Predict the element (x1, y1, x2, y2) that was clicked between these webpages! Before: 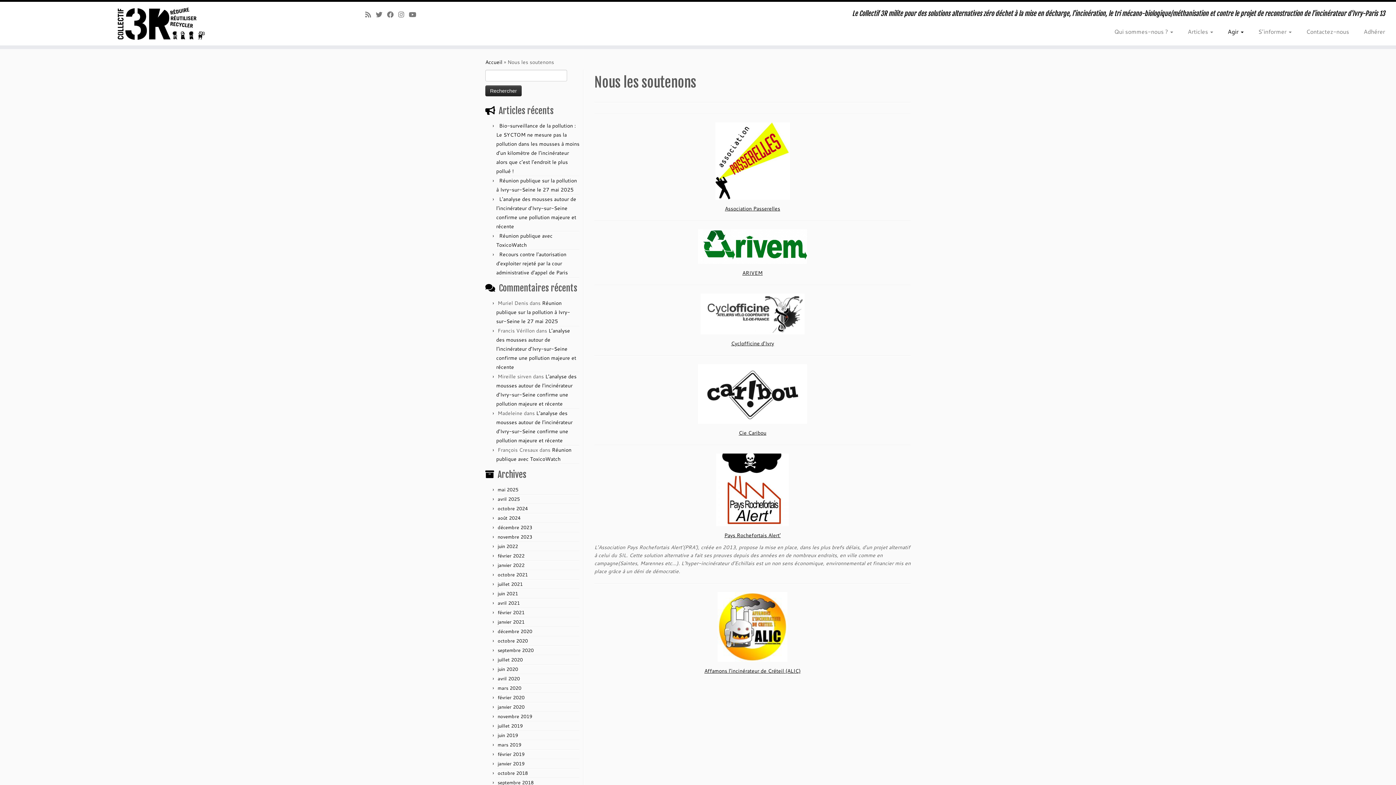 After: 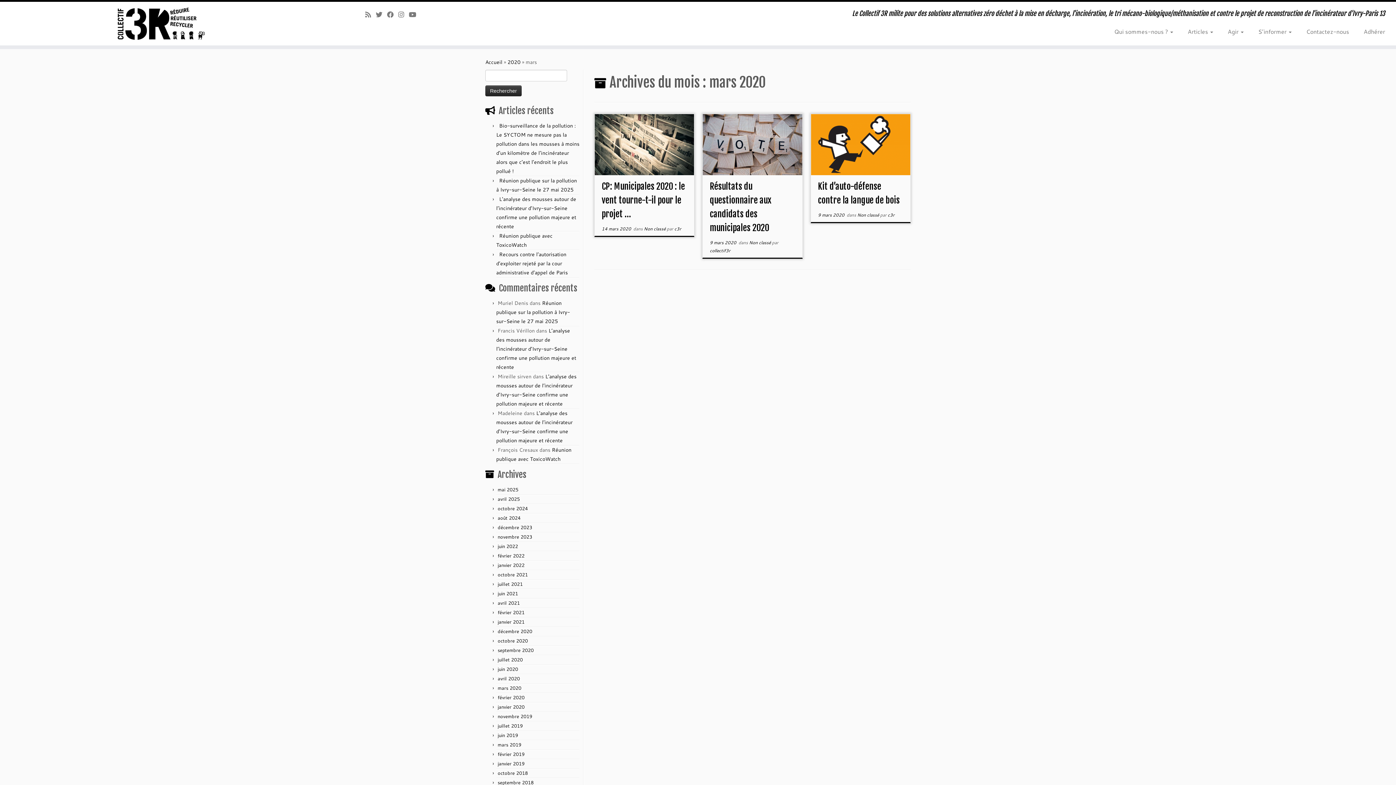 Action: label: mars 2020 bbox: (497, 685, 521, 691)